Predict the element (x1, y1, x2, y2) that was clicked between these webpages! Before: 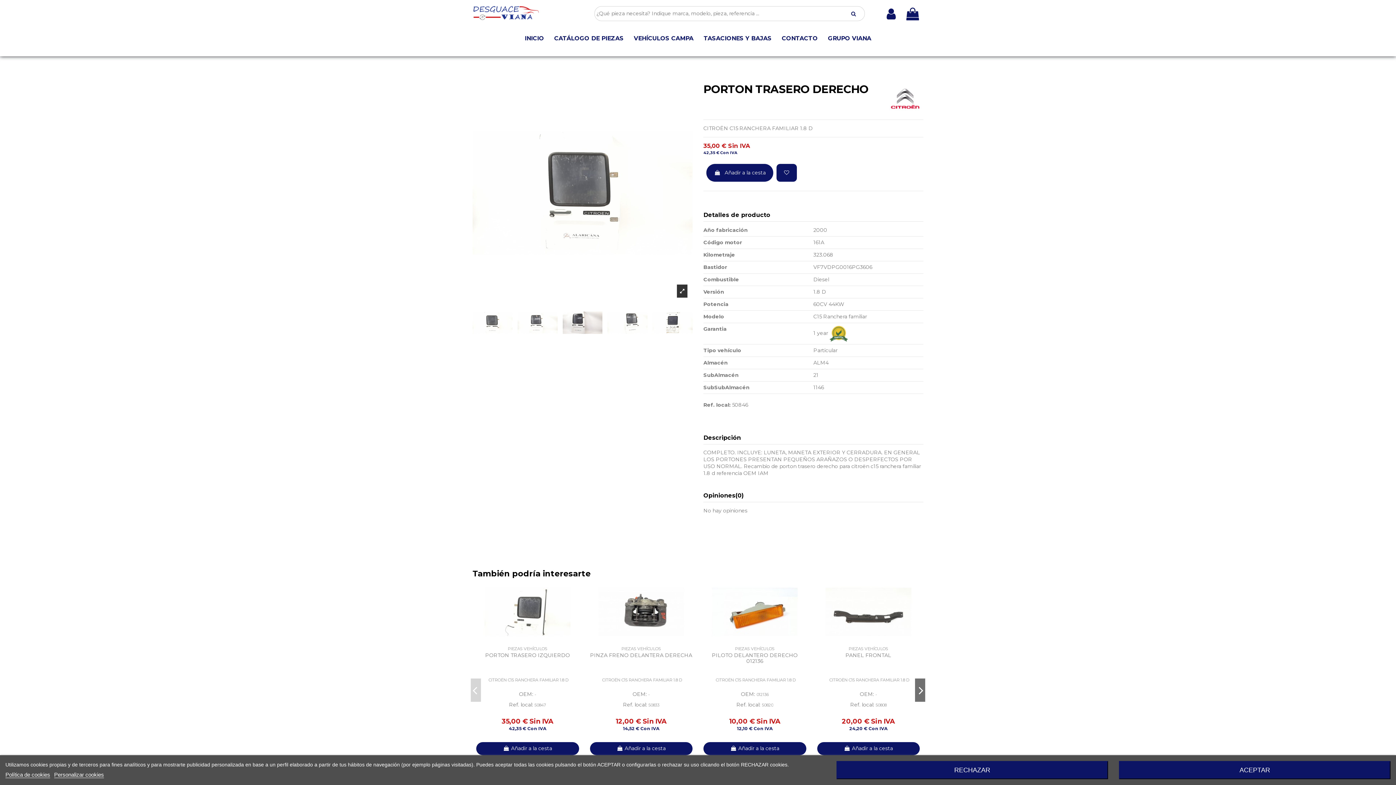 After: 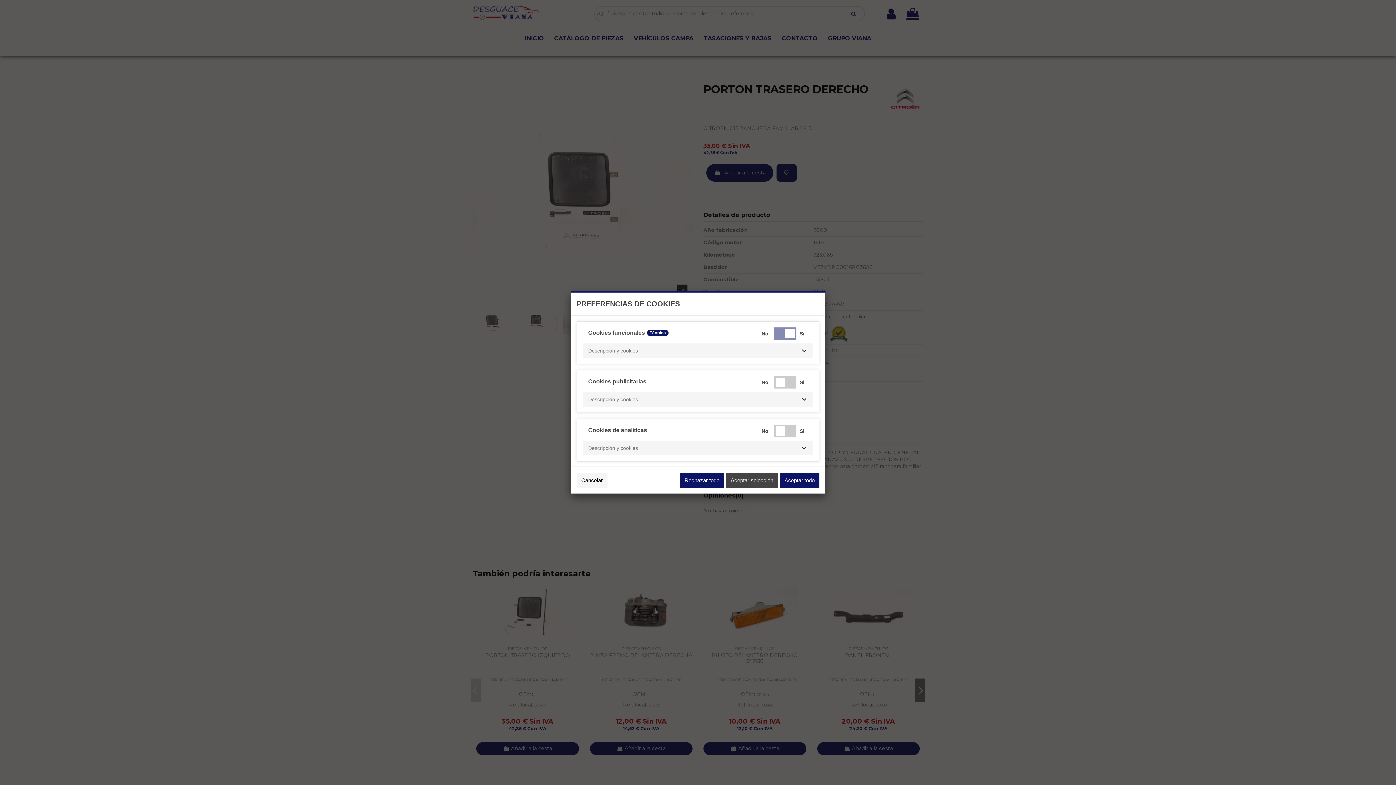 Action: label: Personalizar cookies bbox: (54, 772, 104, 778)